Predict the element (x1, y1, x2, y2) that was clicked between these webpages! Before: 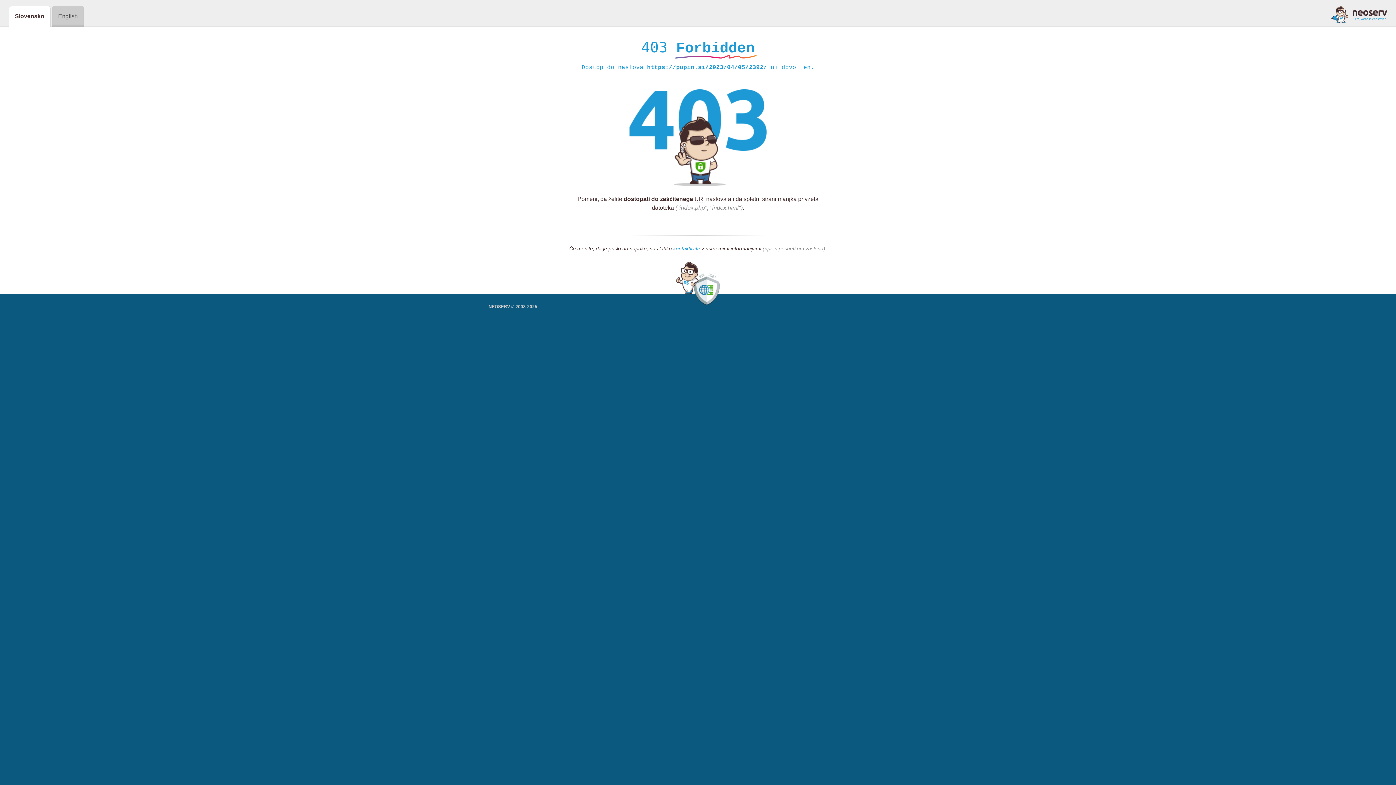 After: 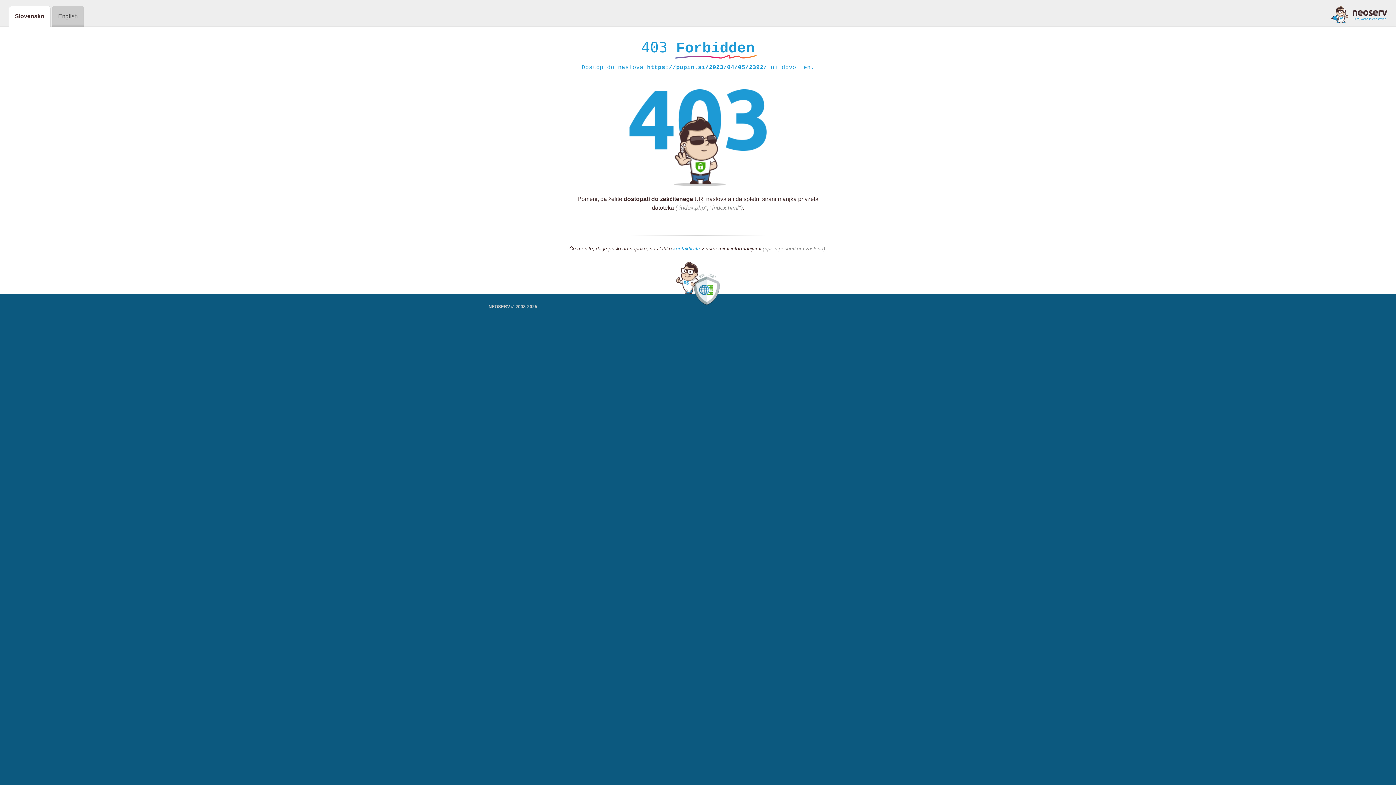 Action: bbox: (1331, 5, 1387, 23)